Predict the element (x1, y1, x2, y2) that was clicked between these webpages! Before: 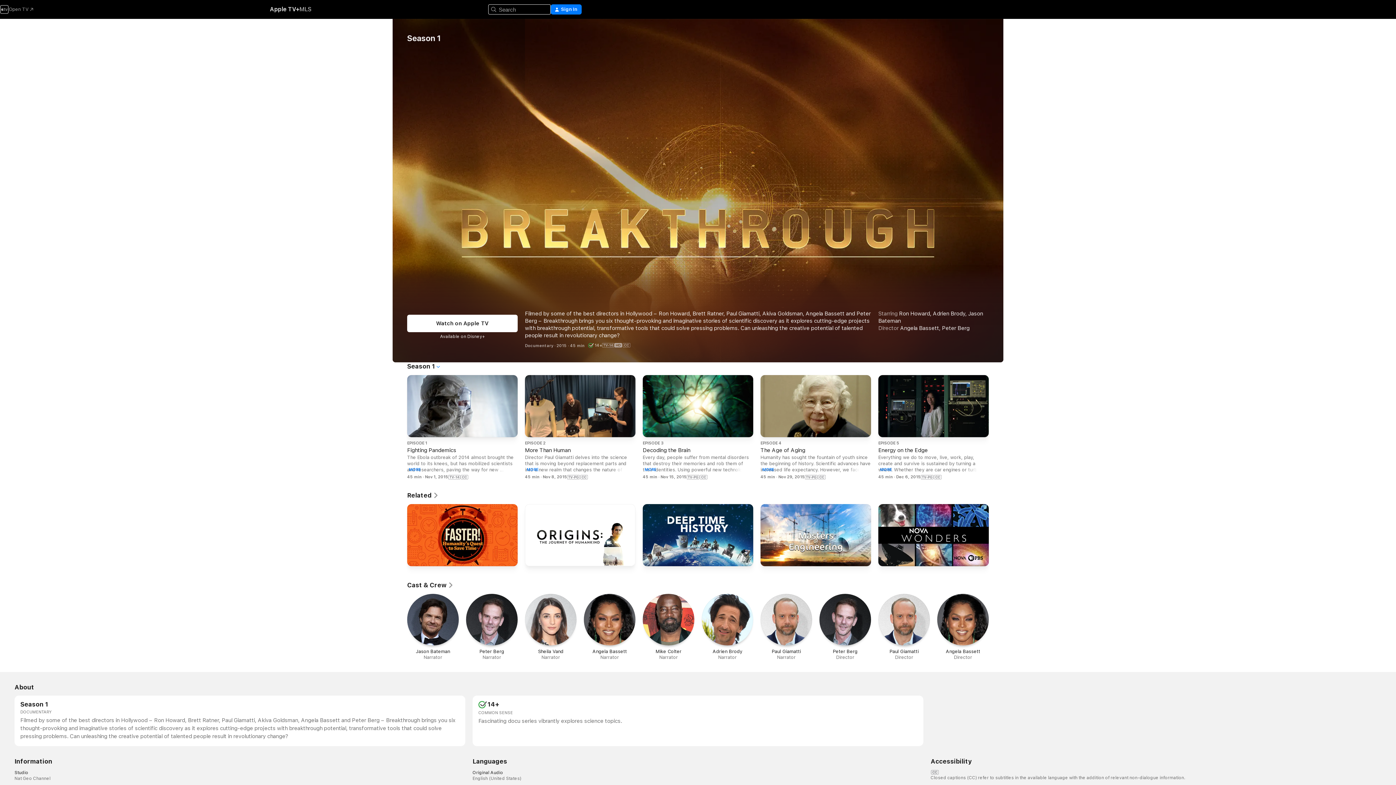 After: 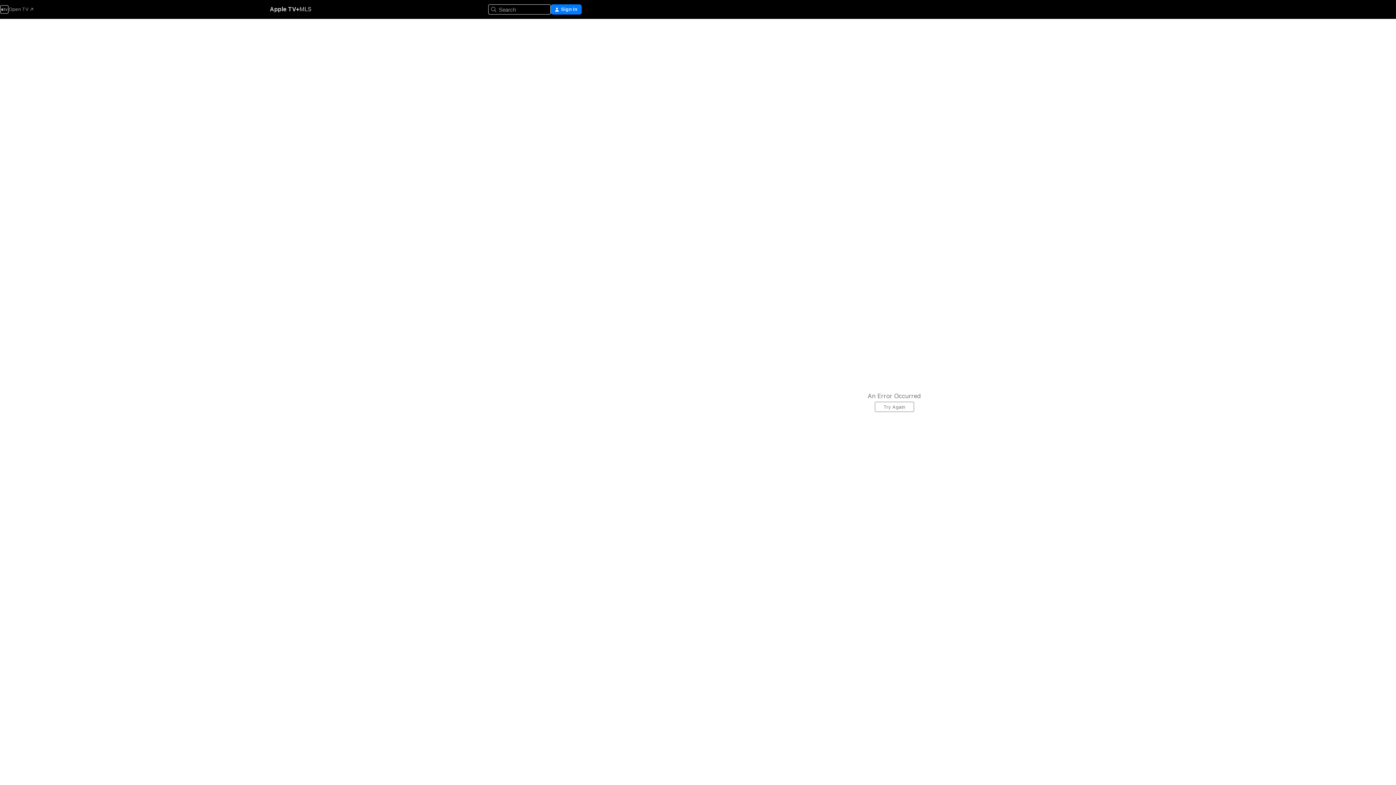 Action: bbox: (584, 594, 635, 660) label: Angela Bassett

Narrator